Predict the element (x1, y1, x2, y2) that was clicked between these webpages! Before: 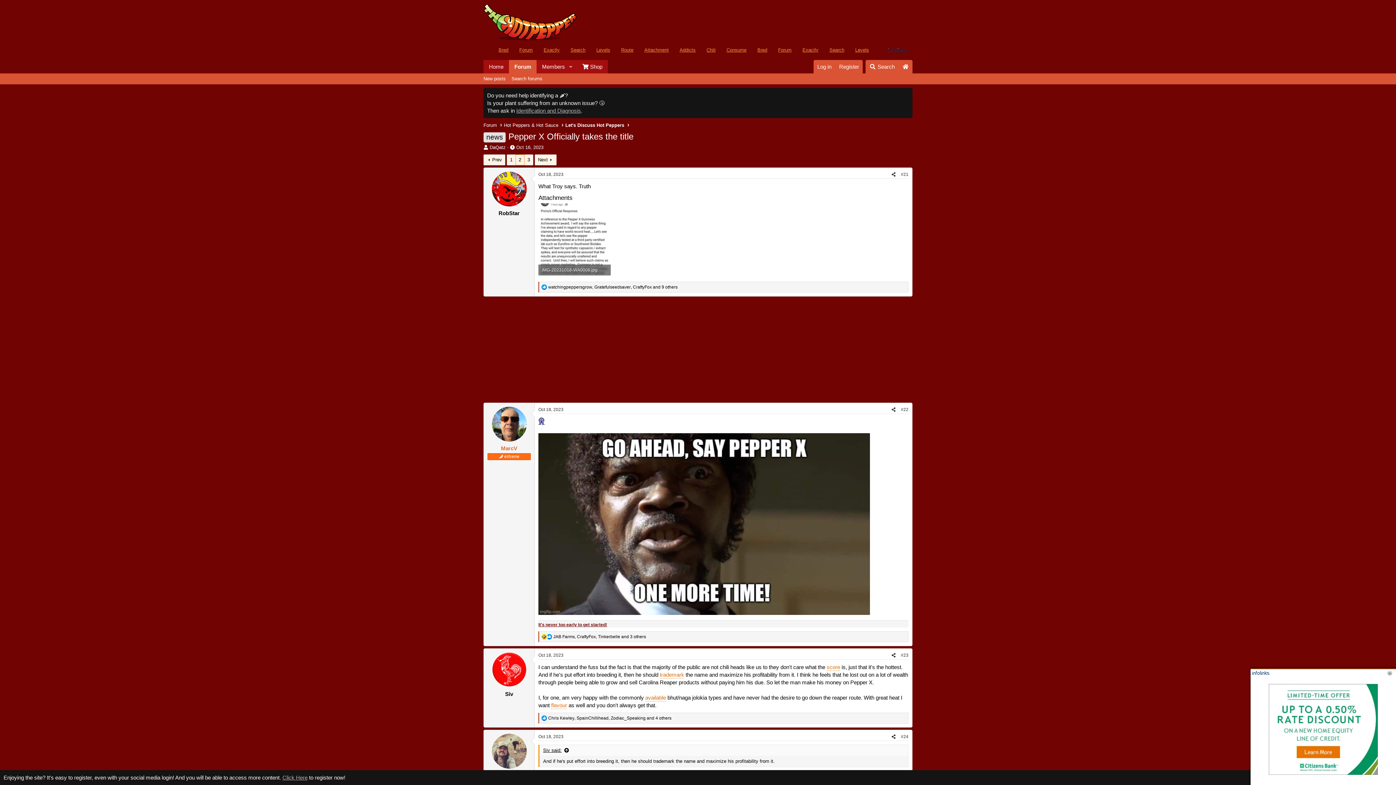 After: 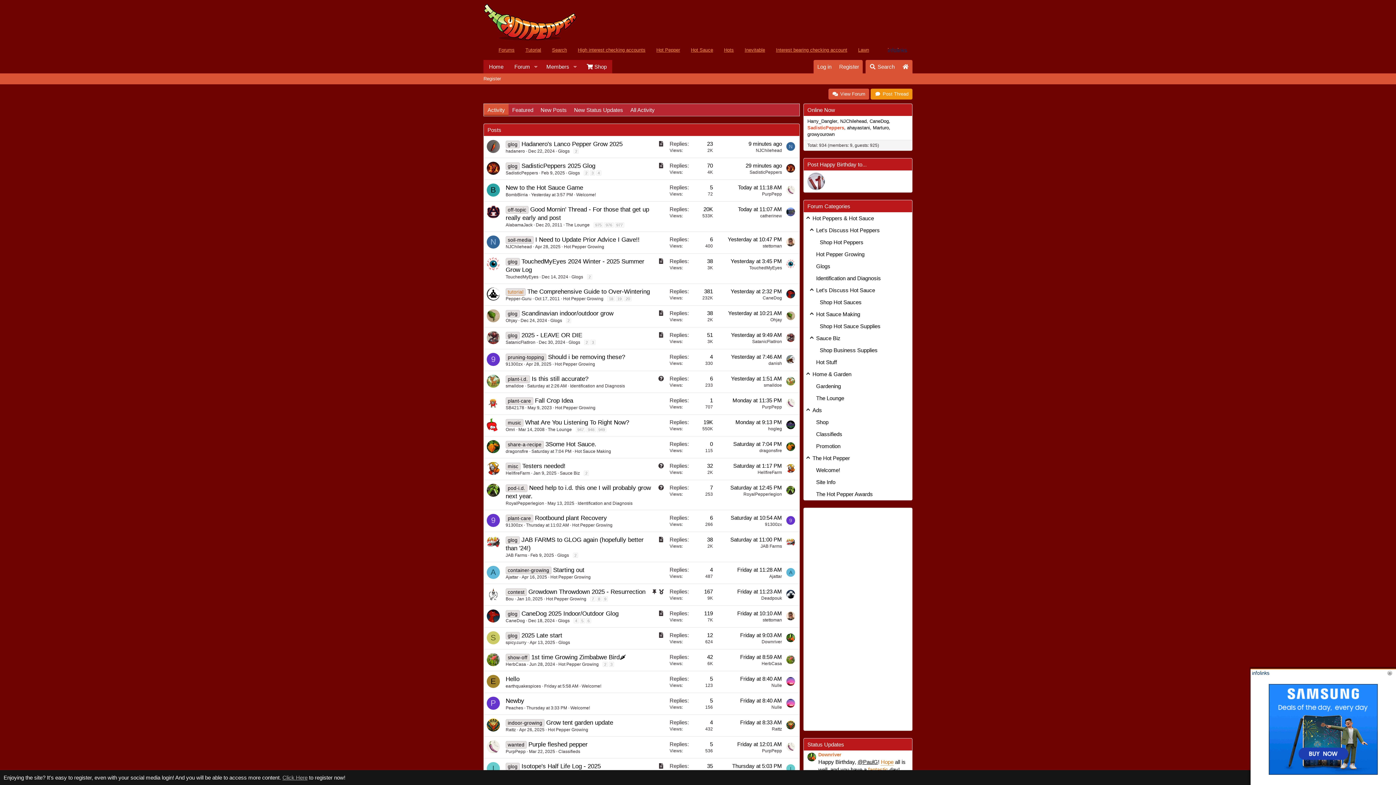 Action: bbox: (898, 60, 912, 73)